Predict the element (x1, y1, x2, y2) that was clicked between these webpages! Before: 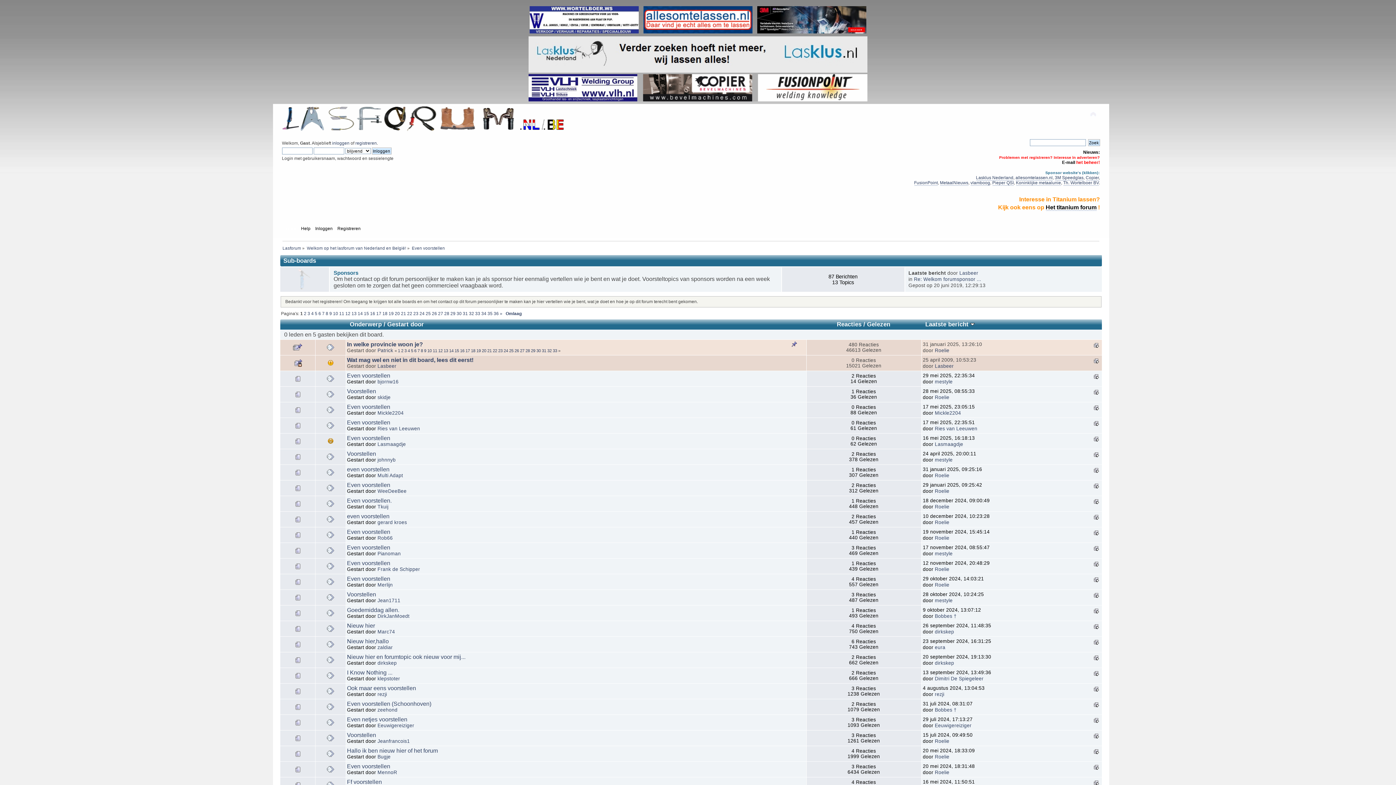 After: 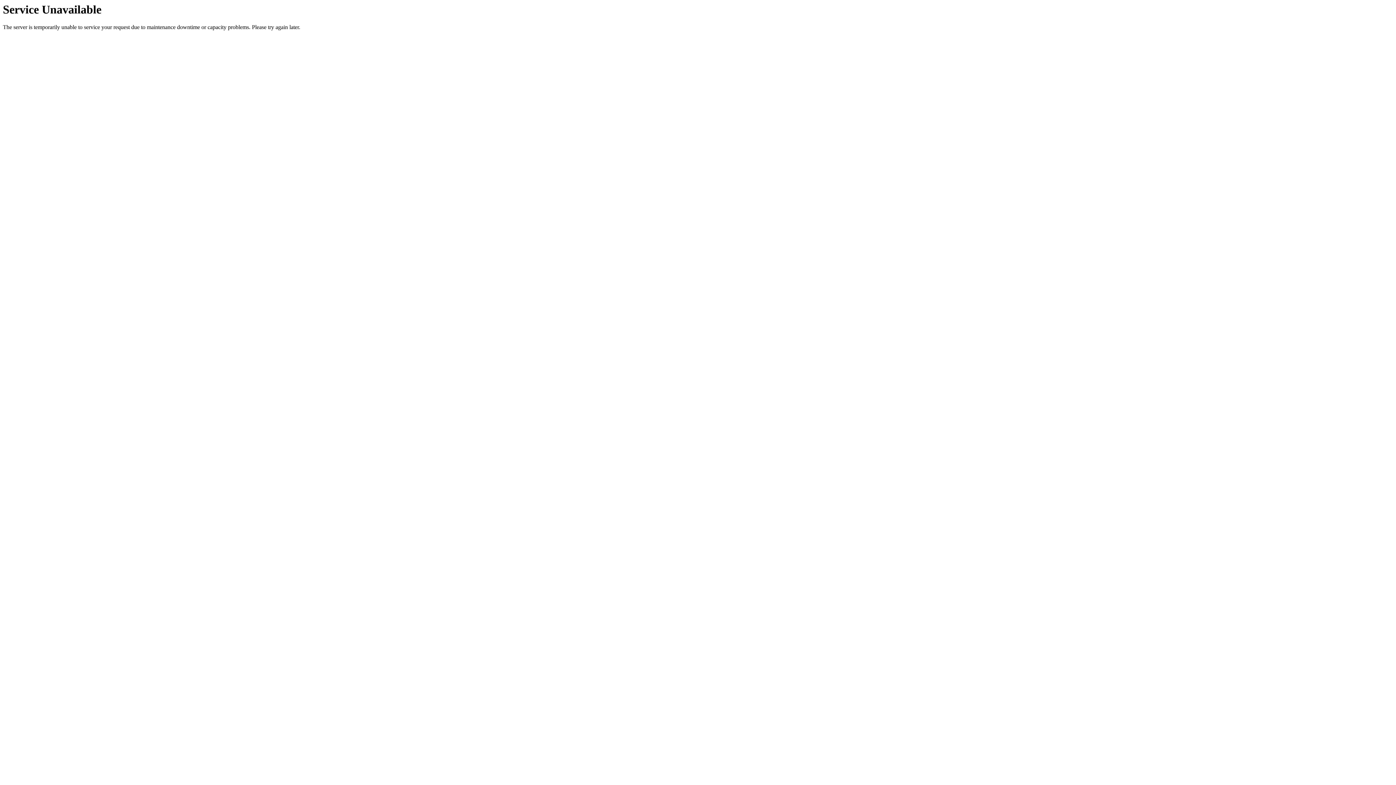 Action: bbox: (349, 321, 381, 328) label: Onderwerp